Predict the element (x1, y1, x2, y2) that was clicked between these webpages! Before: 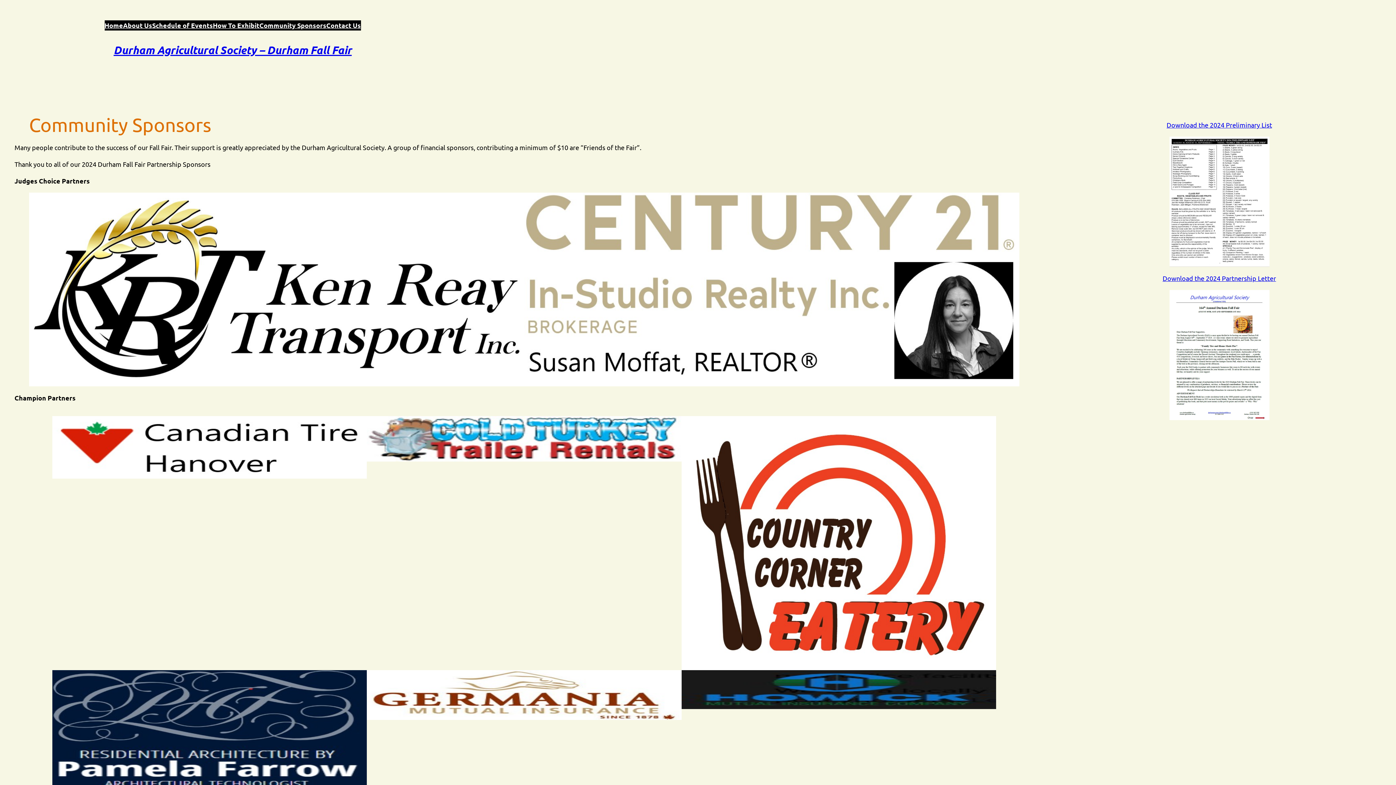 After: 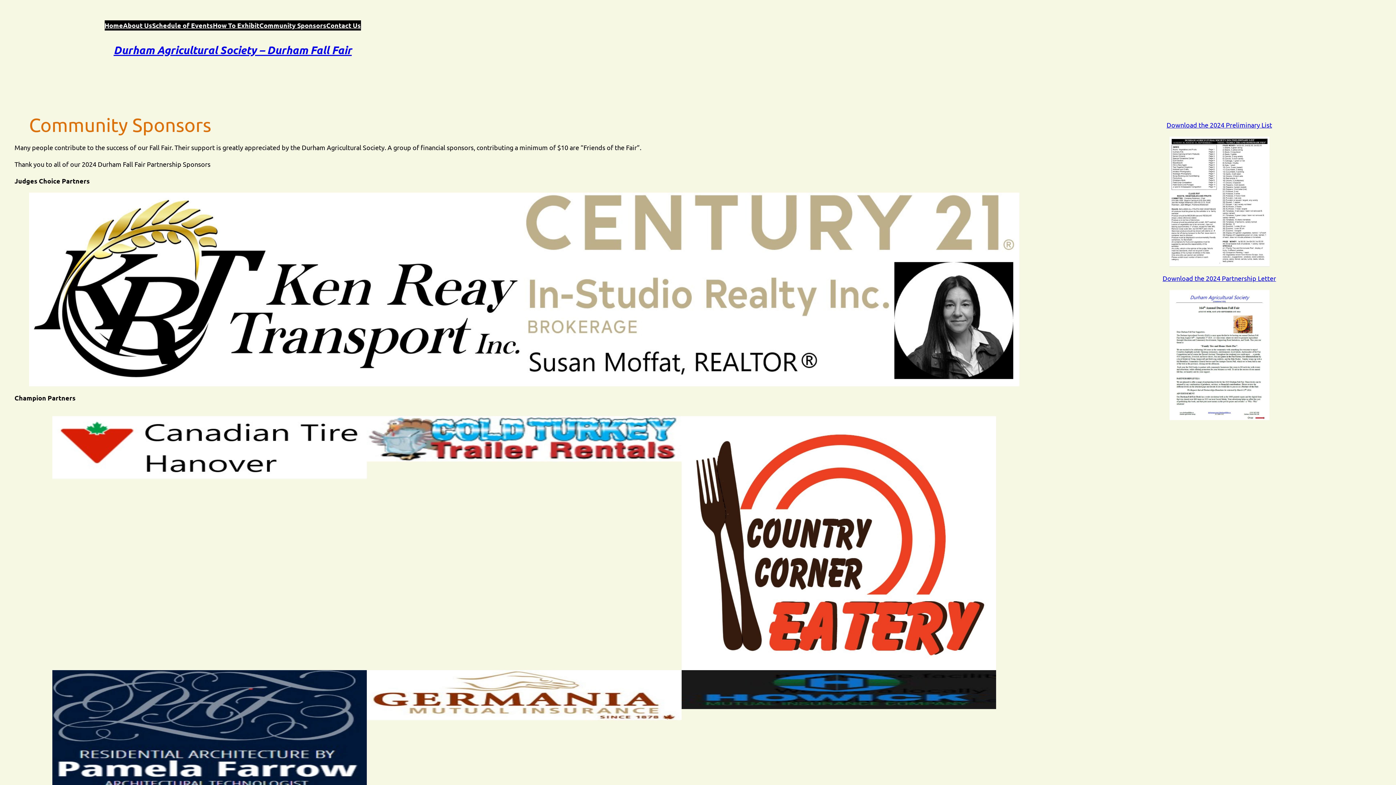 Action: bbox: (1169, 136, 1269, 266)